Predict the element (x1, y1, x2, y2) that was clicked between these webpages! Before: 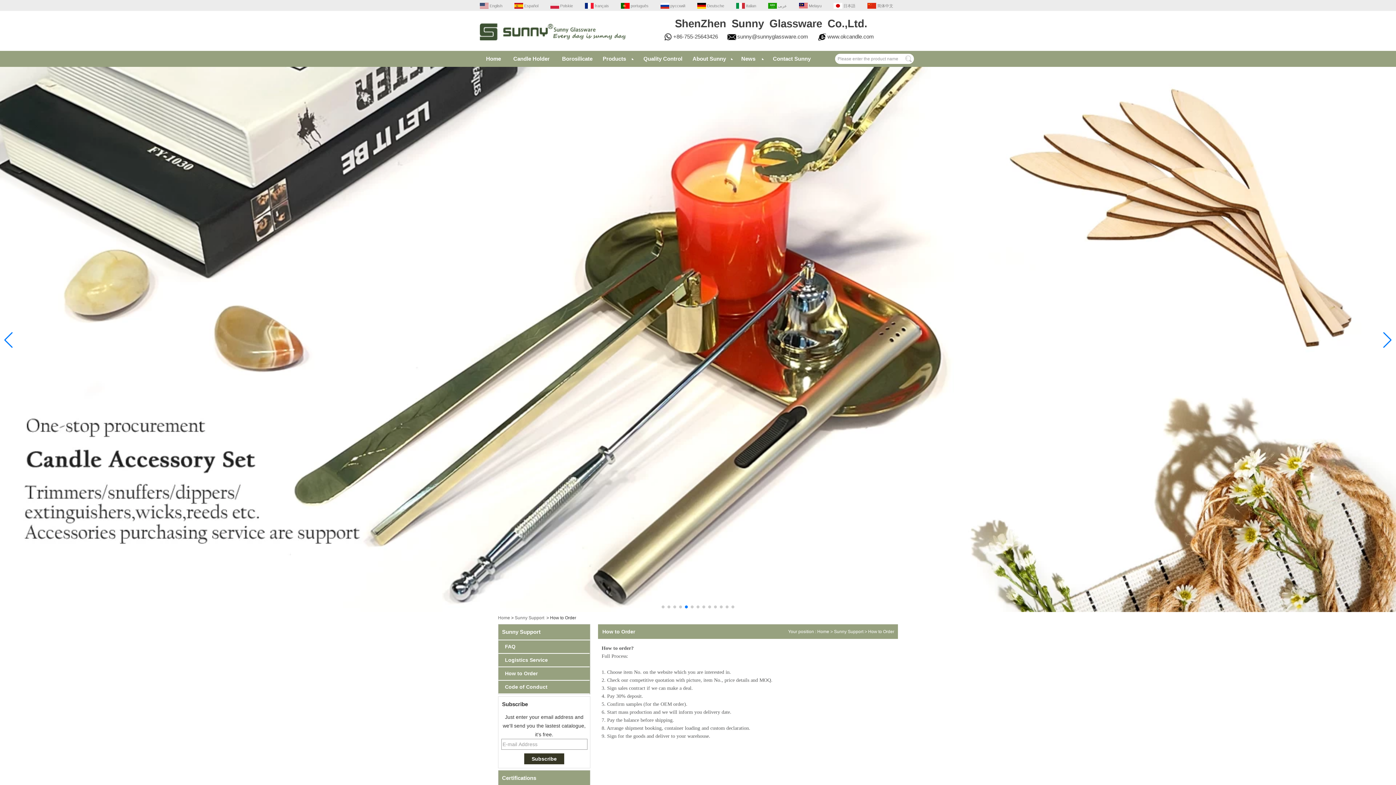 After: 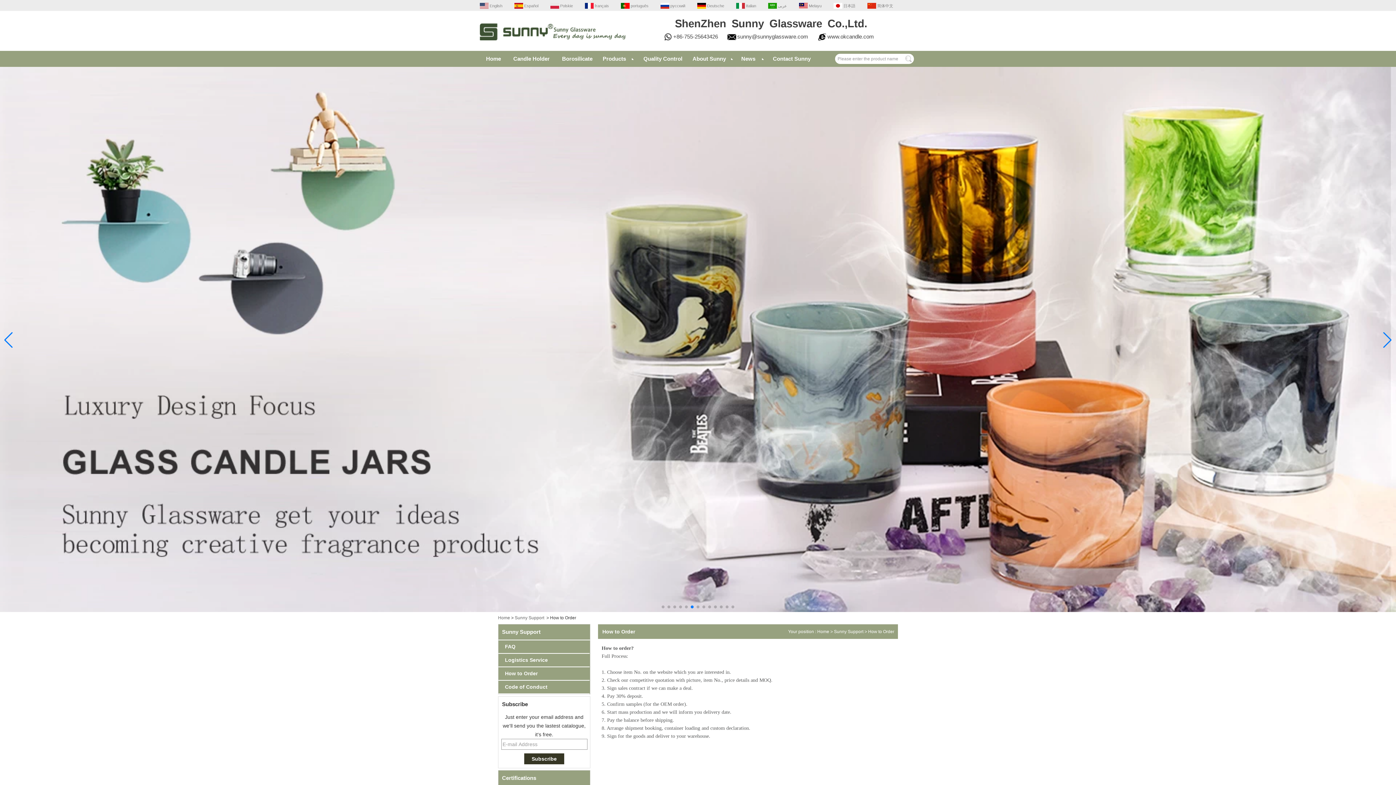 Action: label: Go to slide 6 bbox: (690, 605, 693, 608)